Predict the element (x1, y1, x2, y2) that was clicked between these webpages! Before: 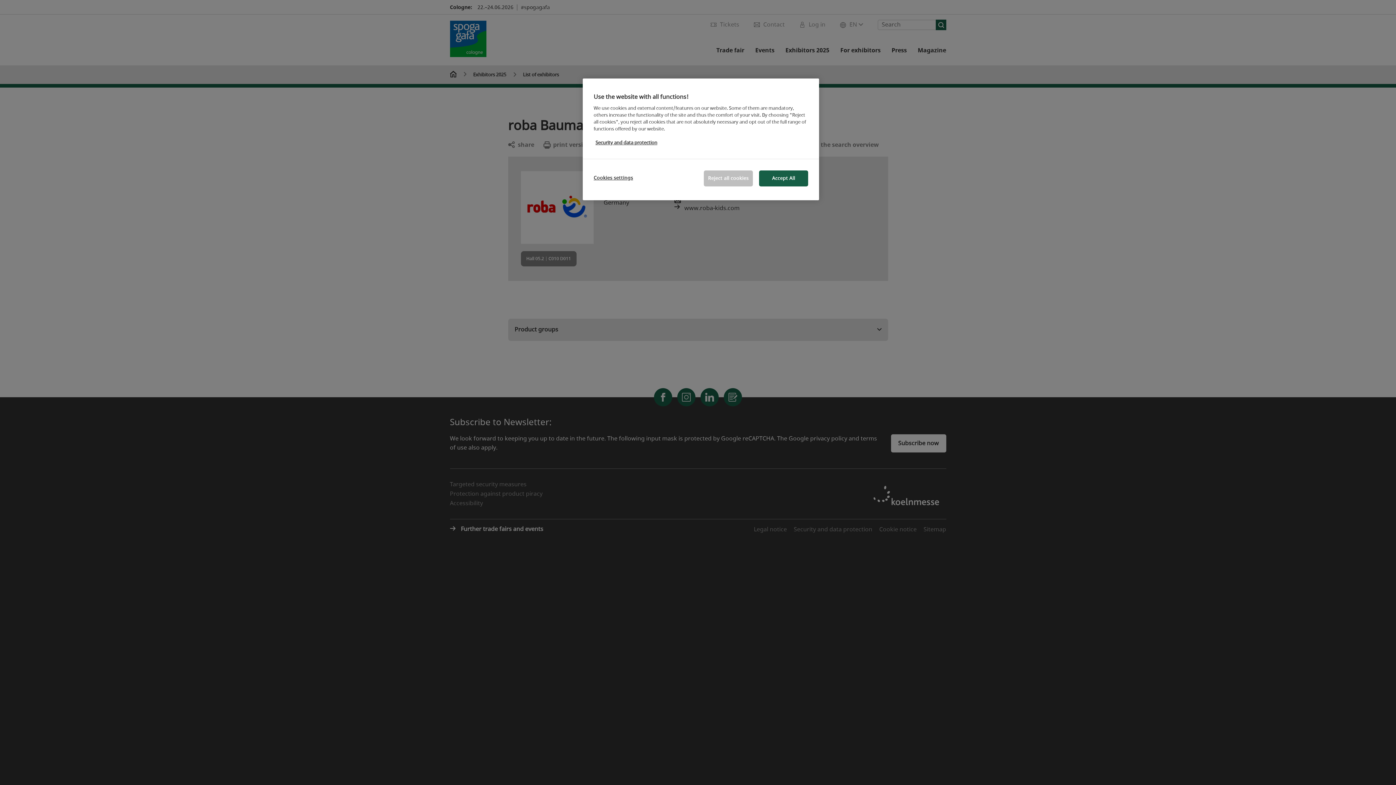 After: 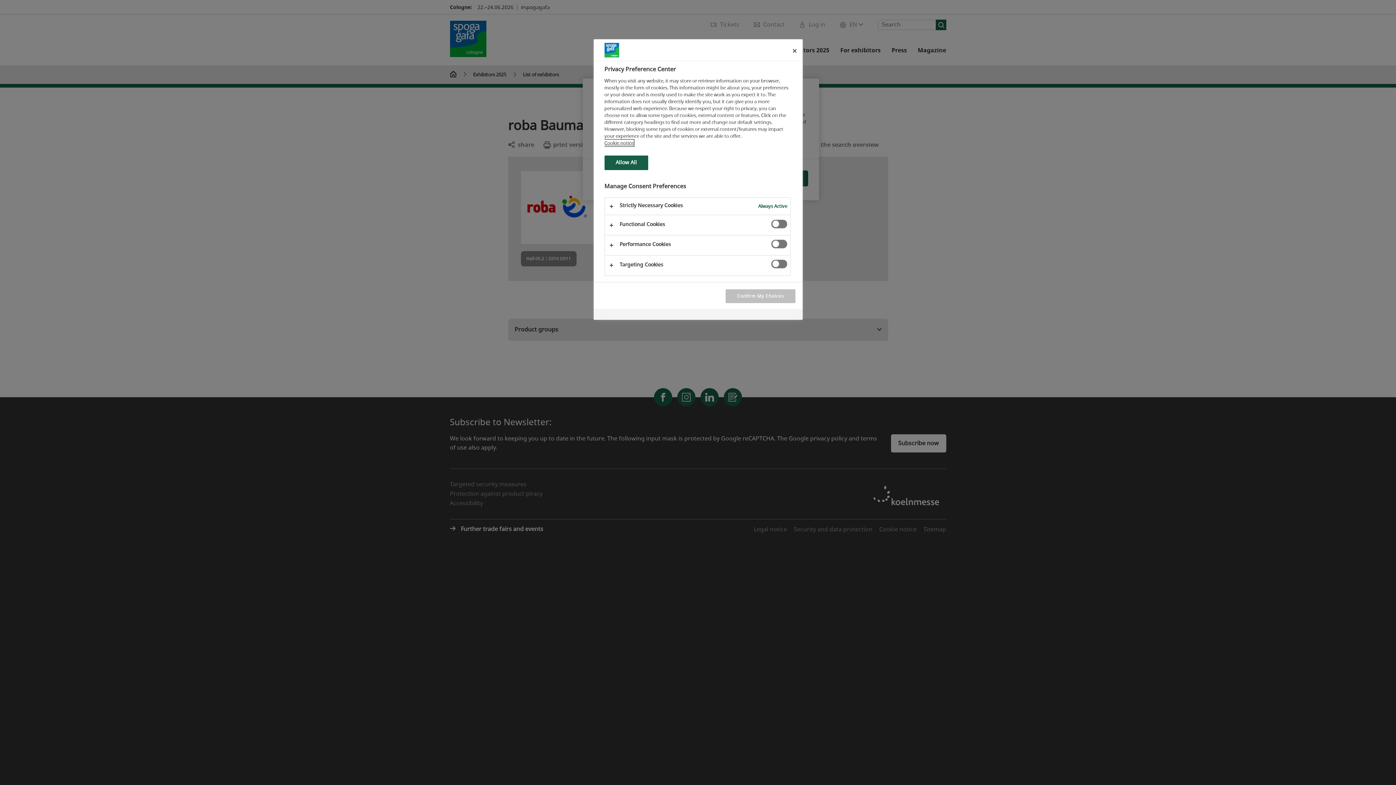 Action: label: Cookies settings bbox: (593, 170, 642, 185)